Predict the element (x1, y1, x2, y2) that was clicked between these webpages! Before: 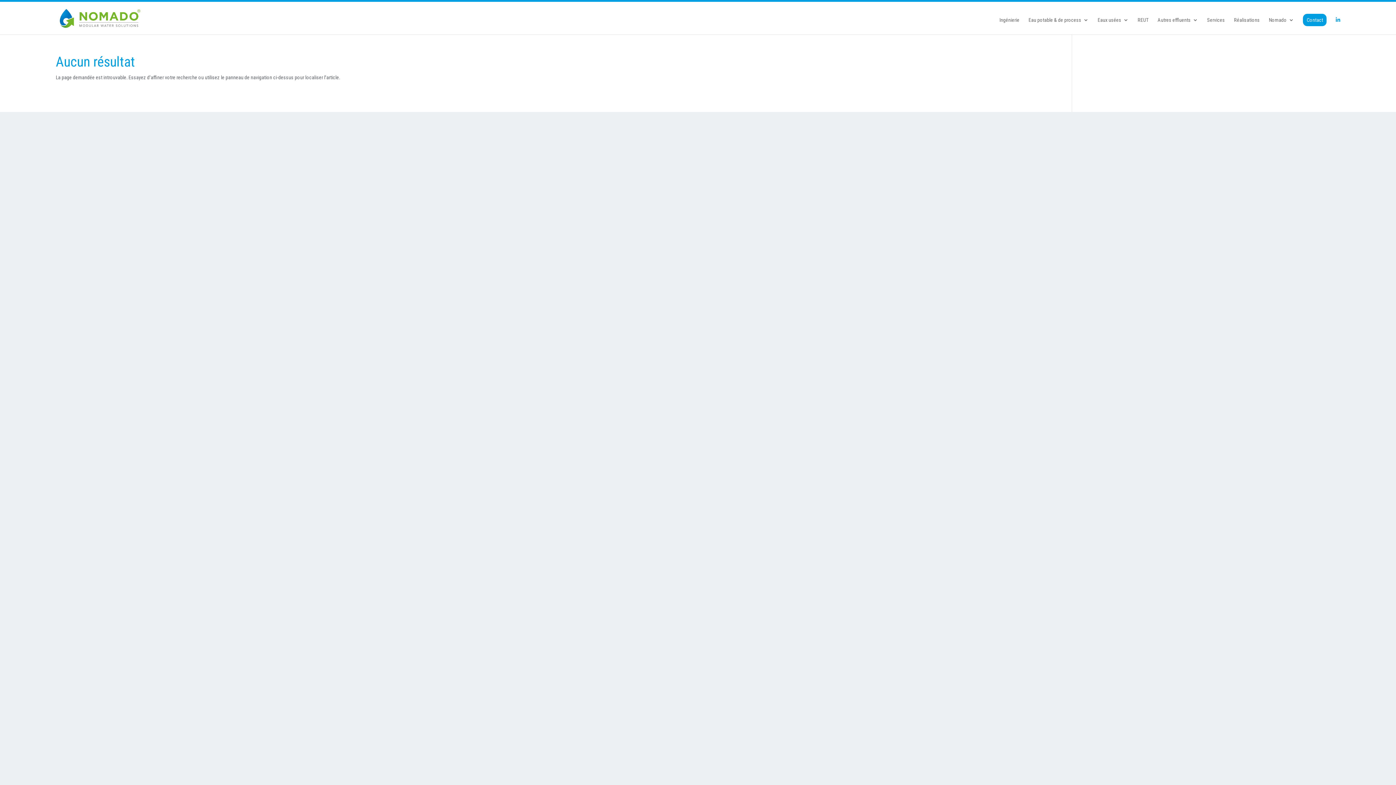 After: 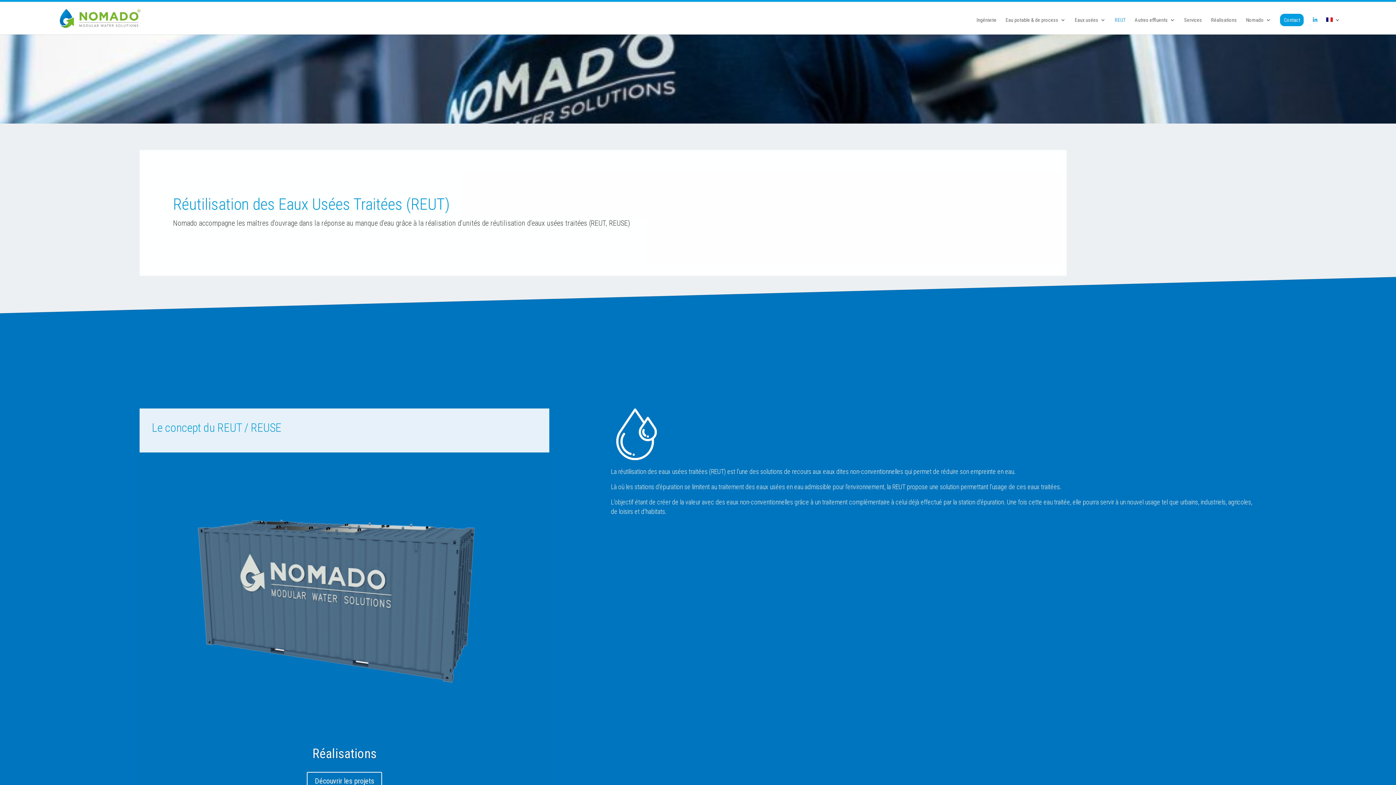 Action: bbox: (1137, 17, 1148, 34) label: REUT